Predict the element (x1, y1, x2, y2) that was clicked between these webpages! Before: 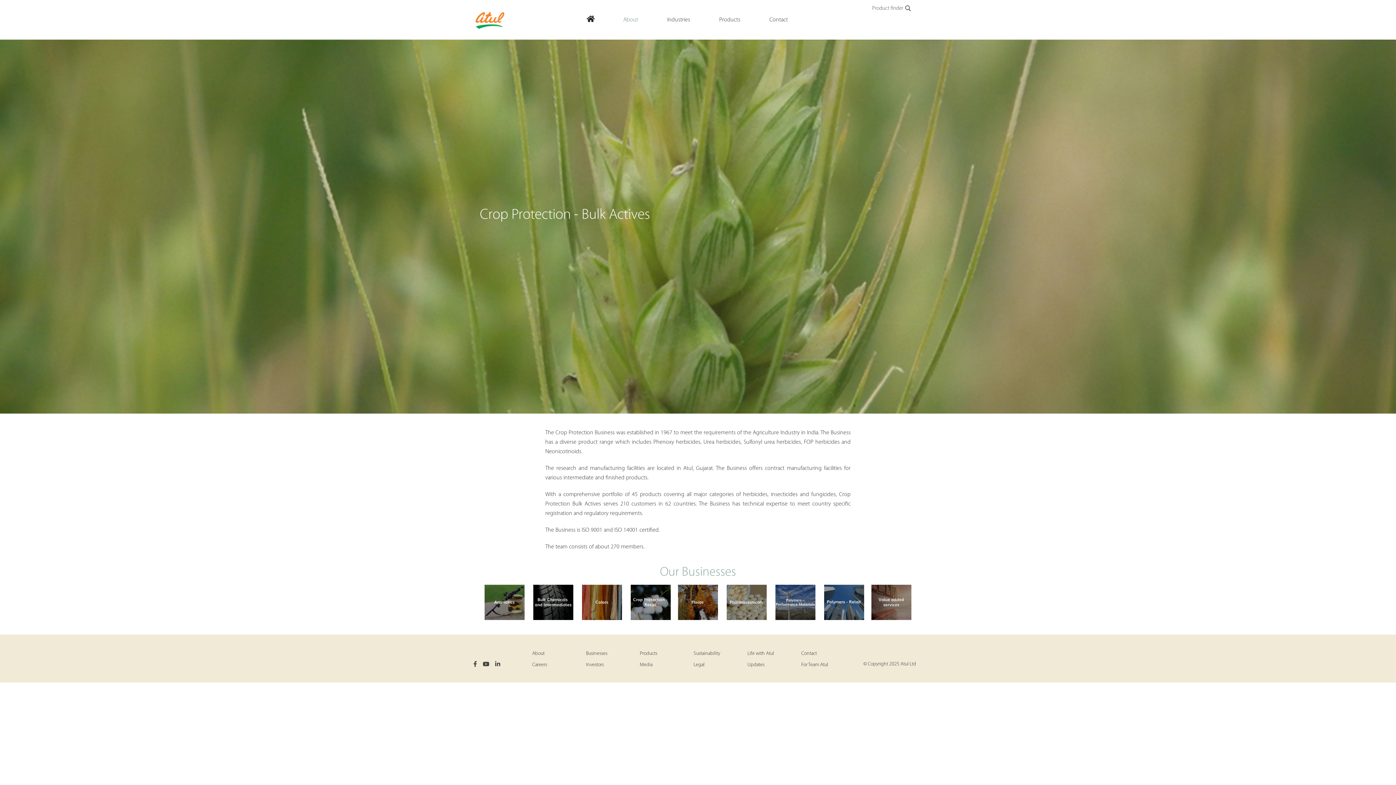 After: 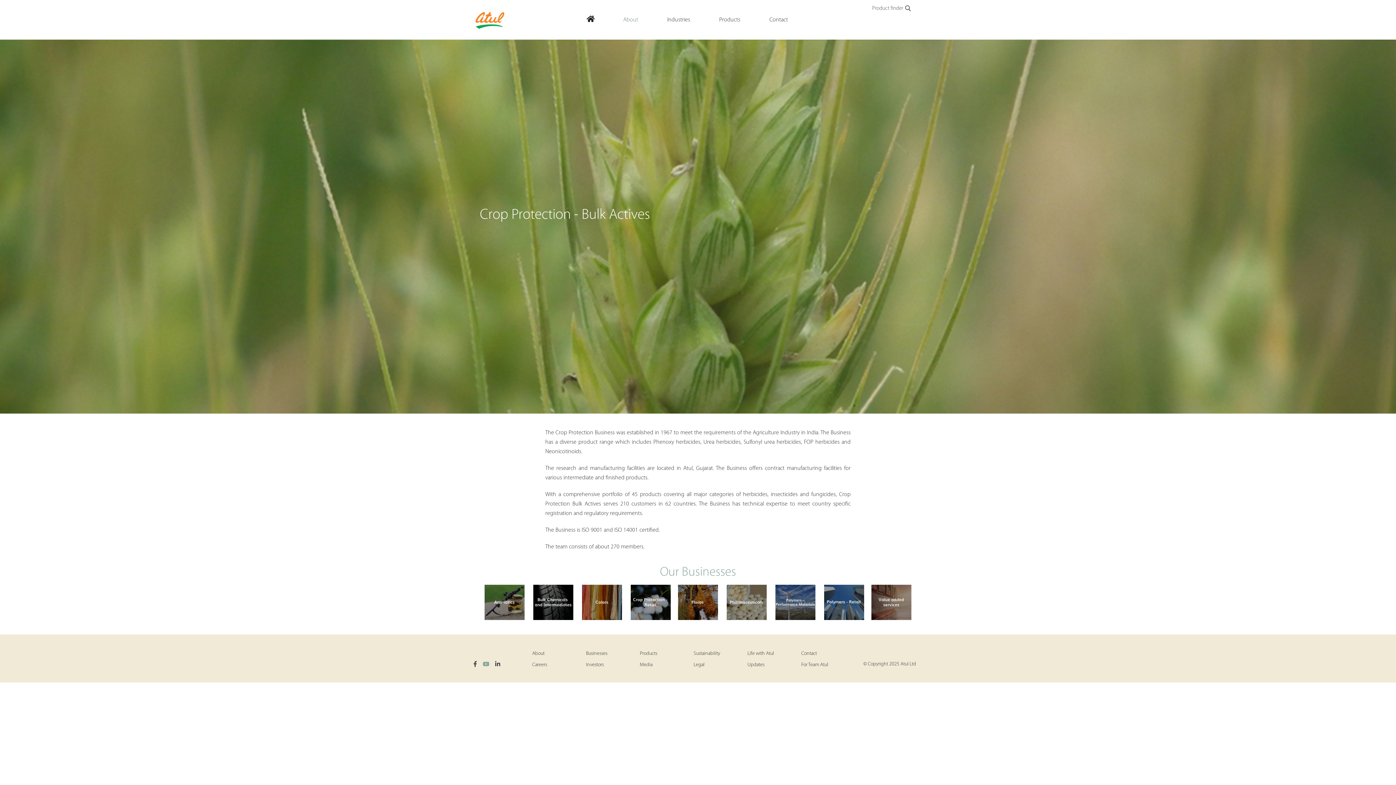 Action: bbox: (482, 660, 489, 669)